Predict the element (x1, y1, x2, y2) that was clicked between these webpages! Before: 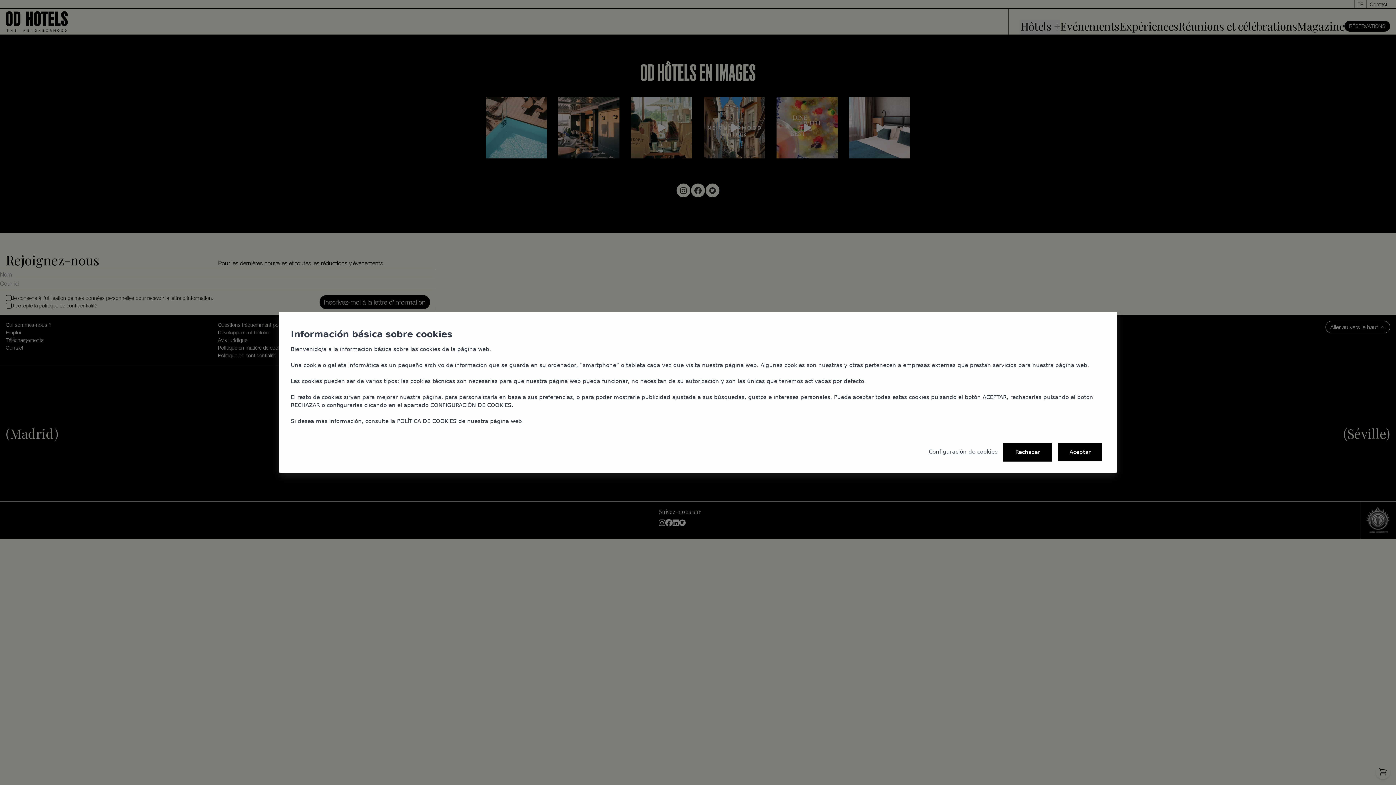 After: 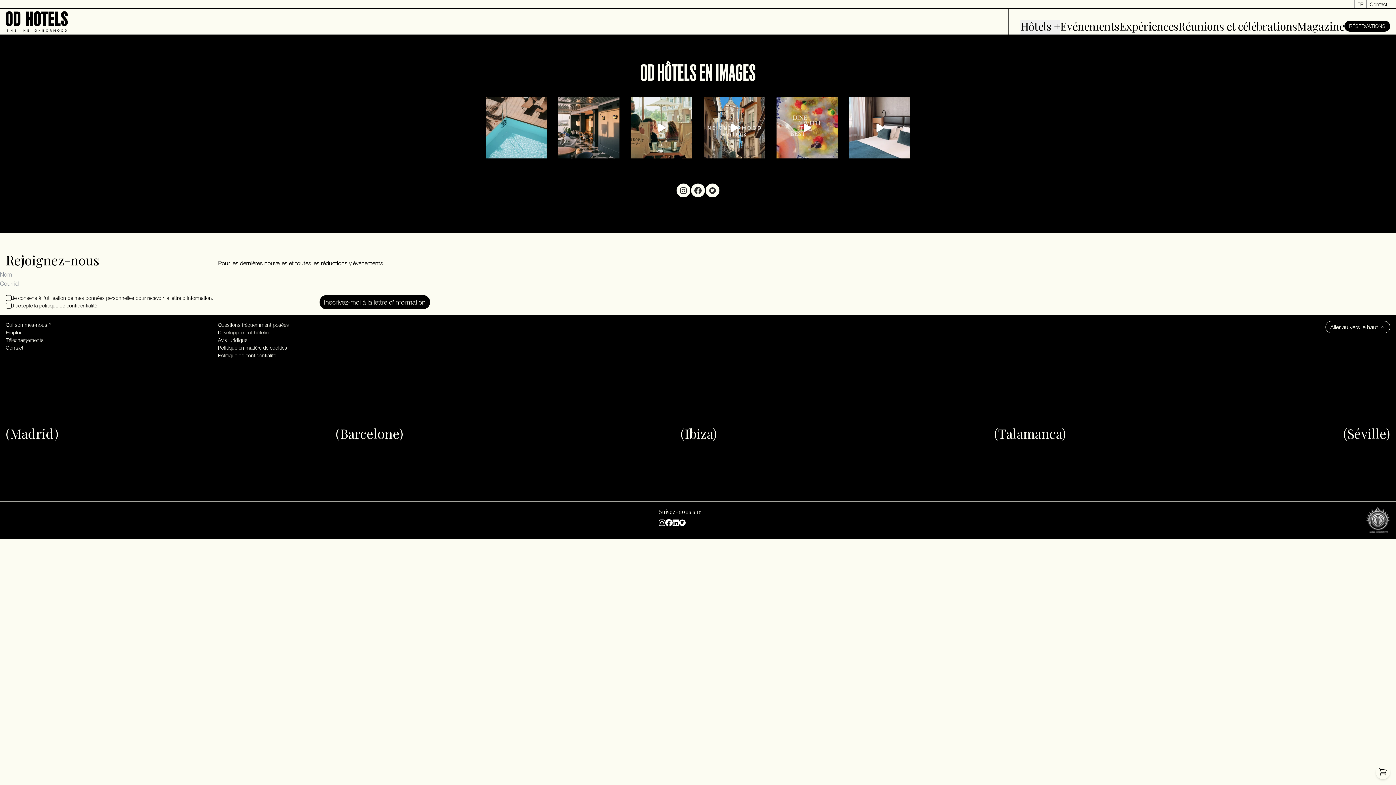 Action: bbox: (1079, 433, 1102, 445)